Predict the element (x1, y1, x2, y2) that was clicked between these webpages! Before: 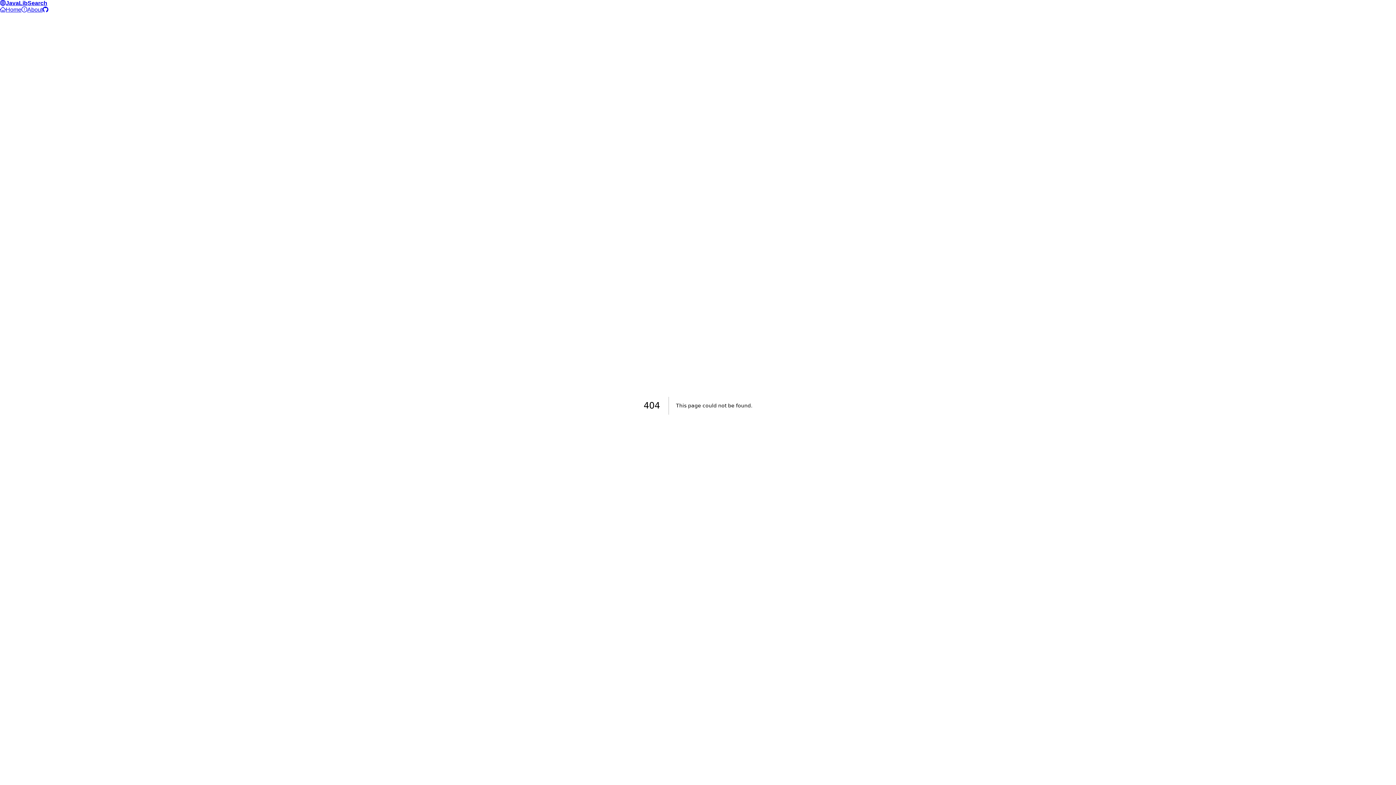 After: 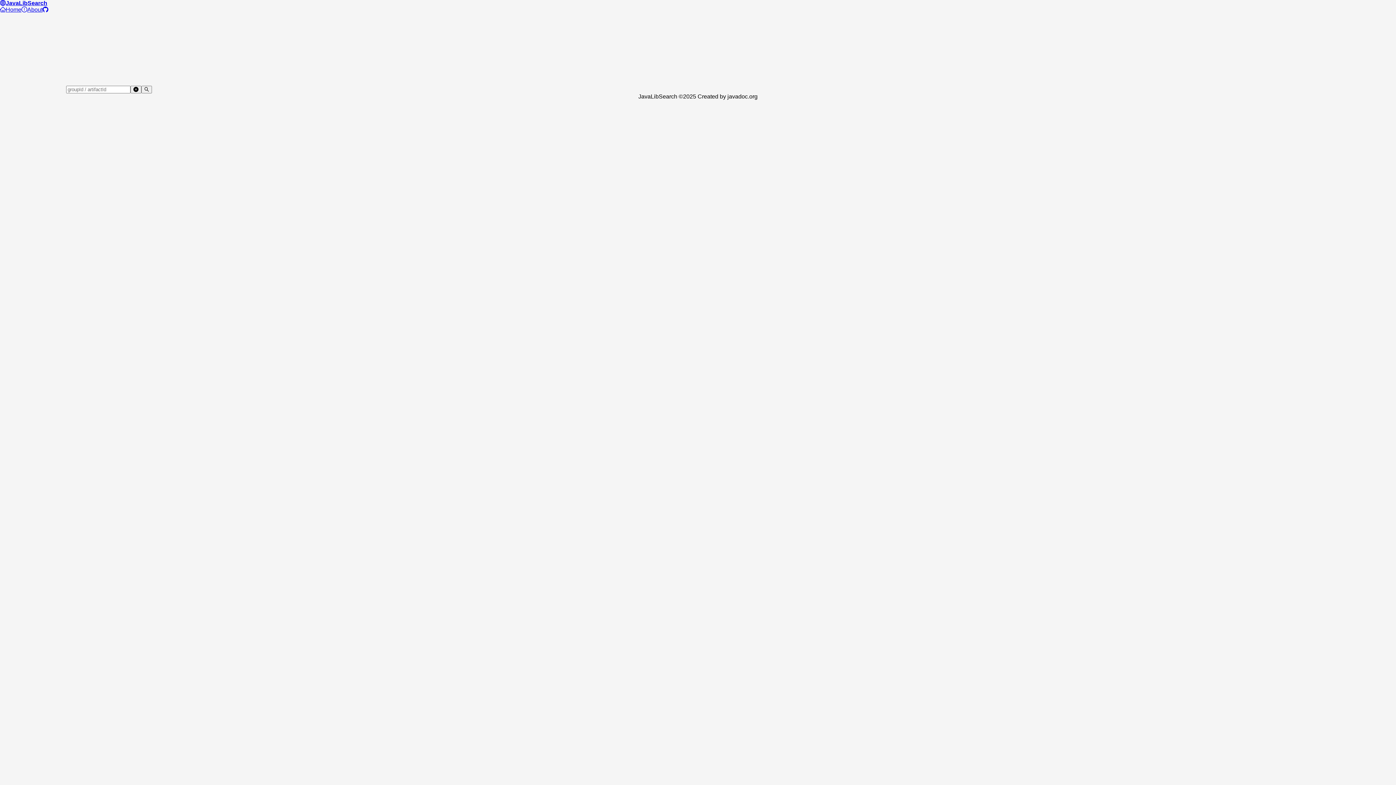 Action: bbox: (21, 6, 42, 12) label: About